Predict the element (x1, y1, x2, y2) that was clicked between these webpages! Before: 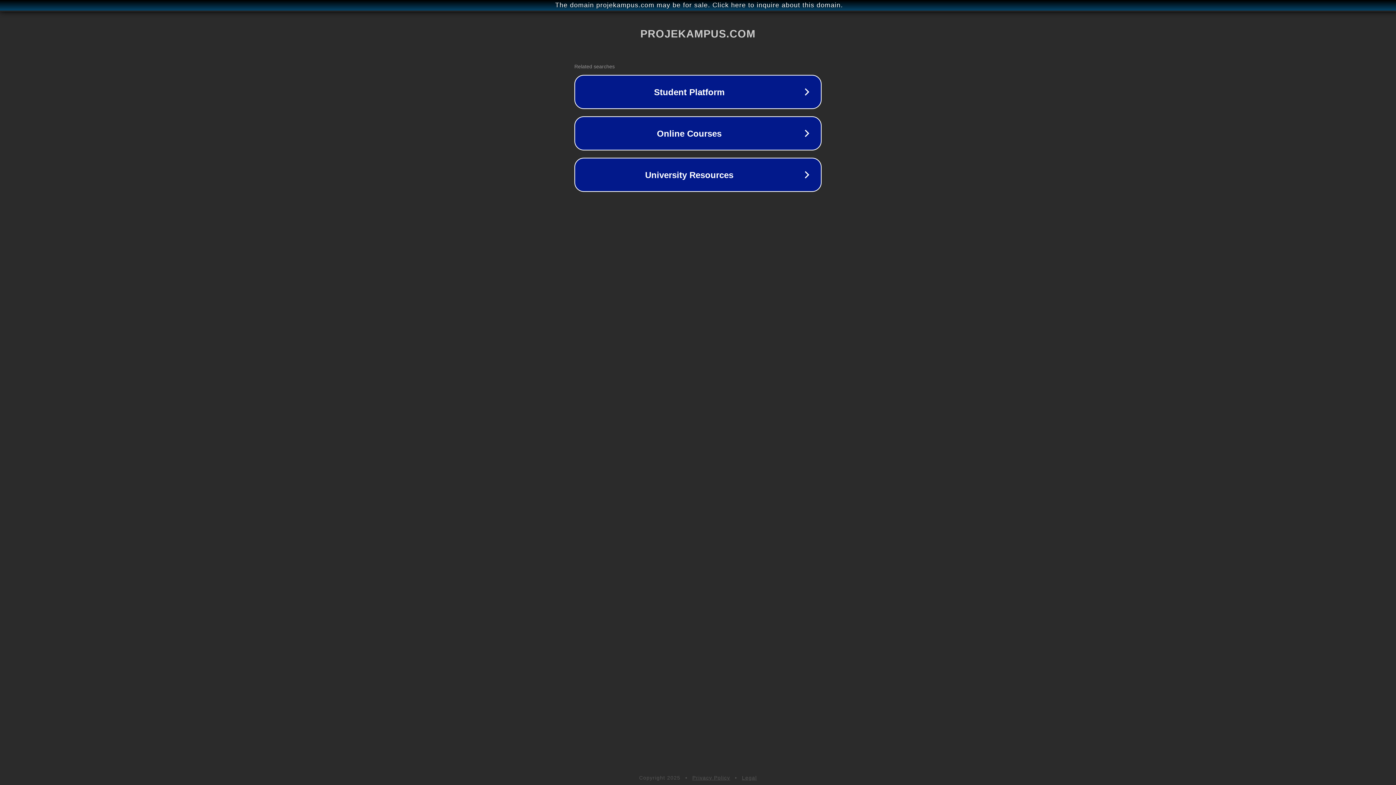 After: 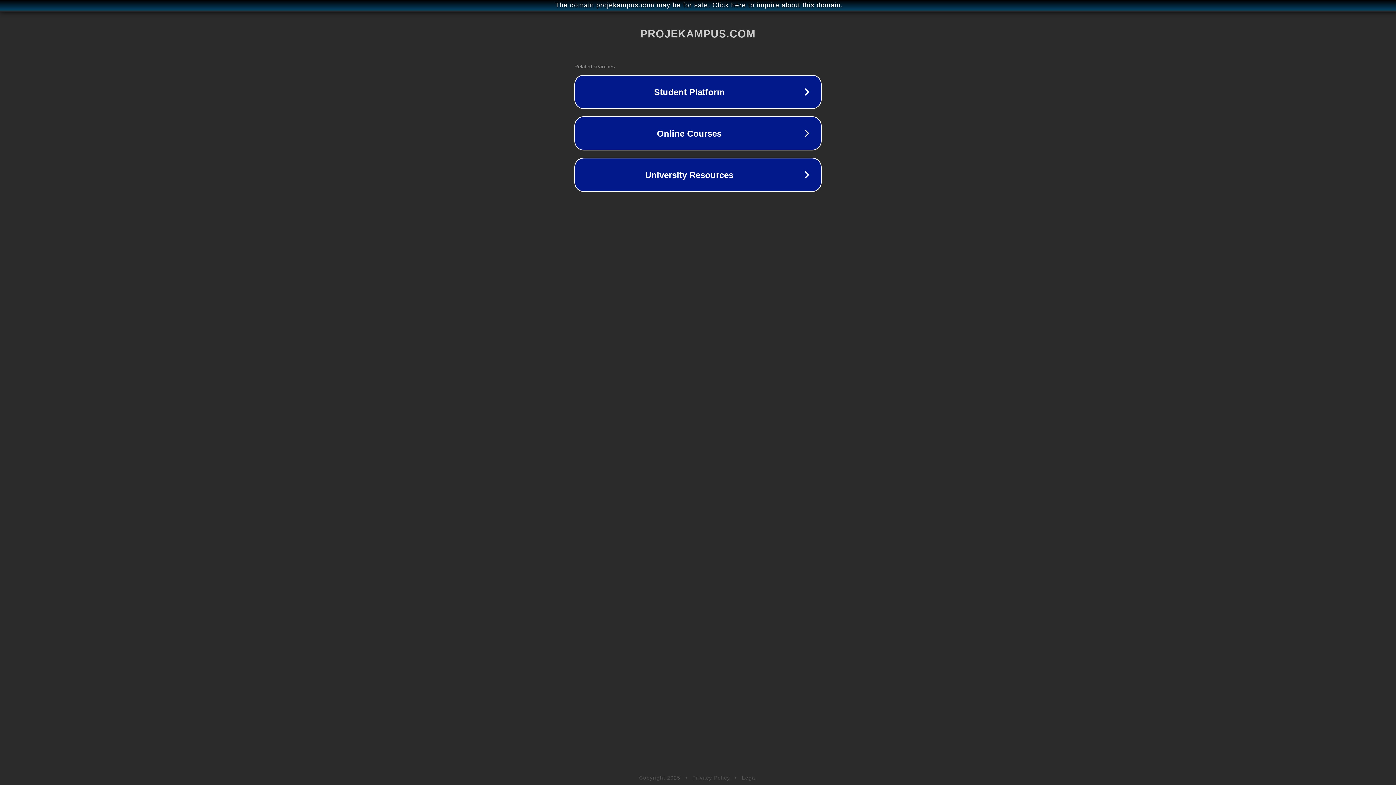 Action: bbox: (692, 775, 730, 781) label: Privacy Policy